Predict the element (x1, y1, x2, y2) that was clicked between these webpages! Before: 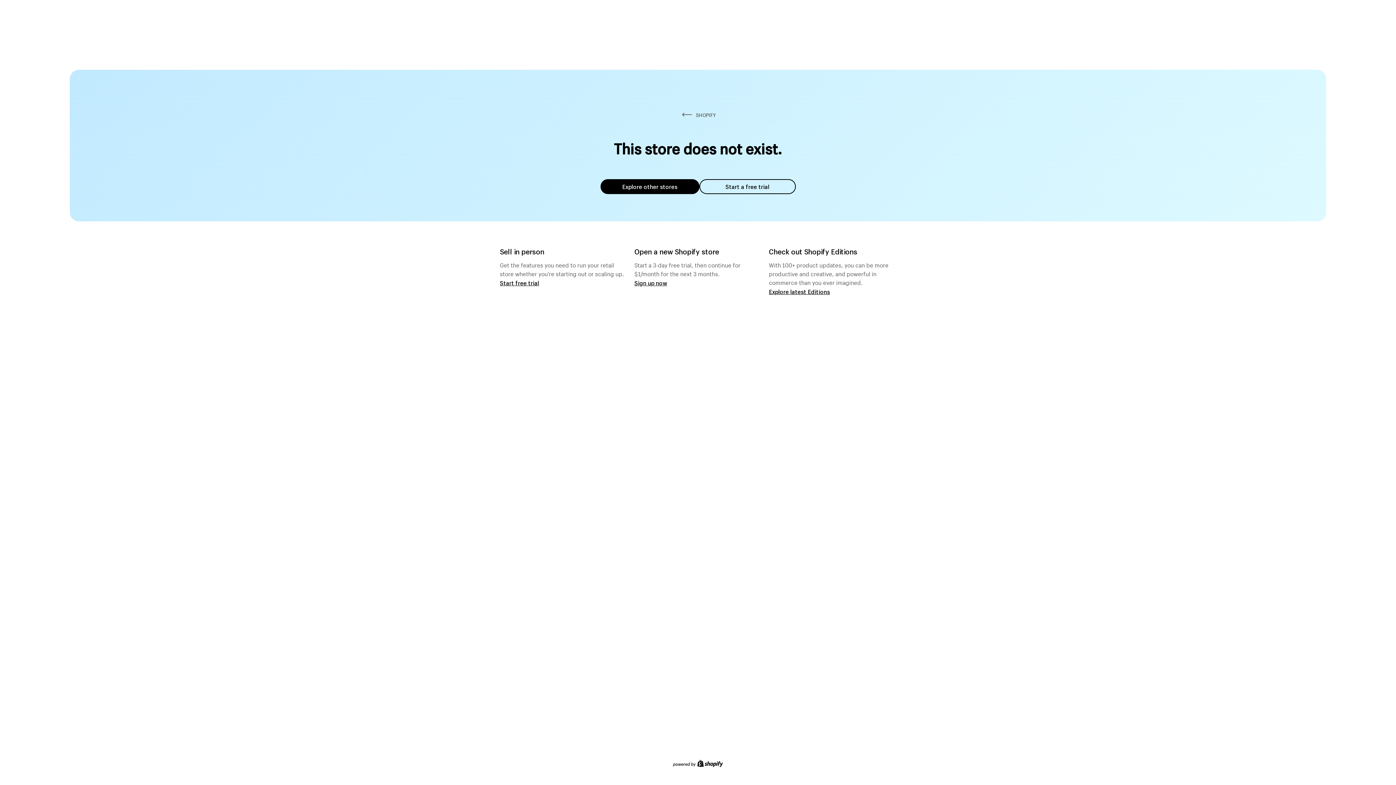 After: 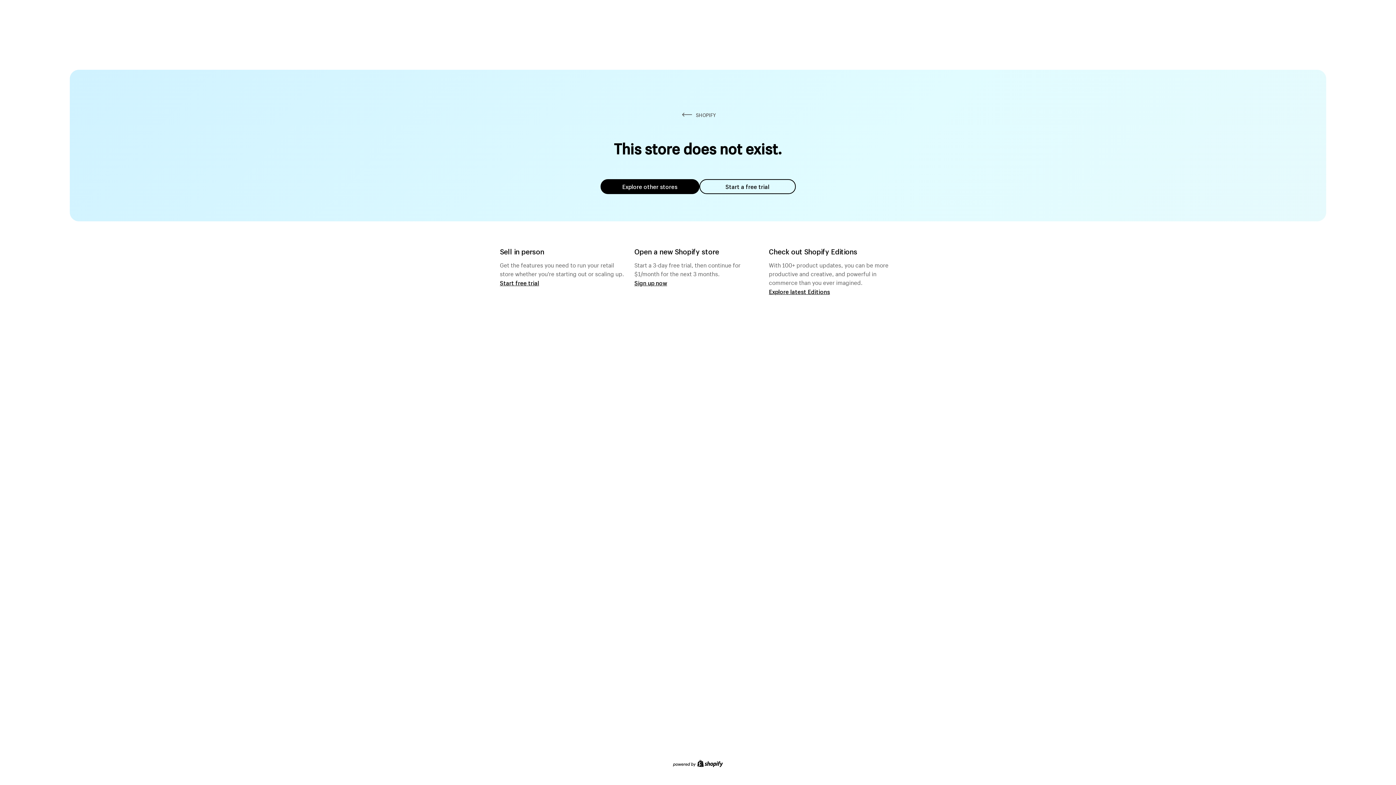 Action: label: Start a free trial bbox: (699, 179, 795, 194)